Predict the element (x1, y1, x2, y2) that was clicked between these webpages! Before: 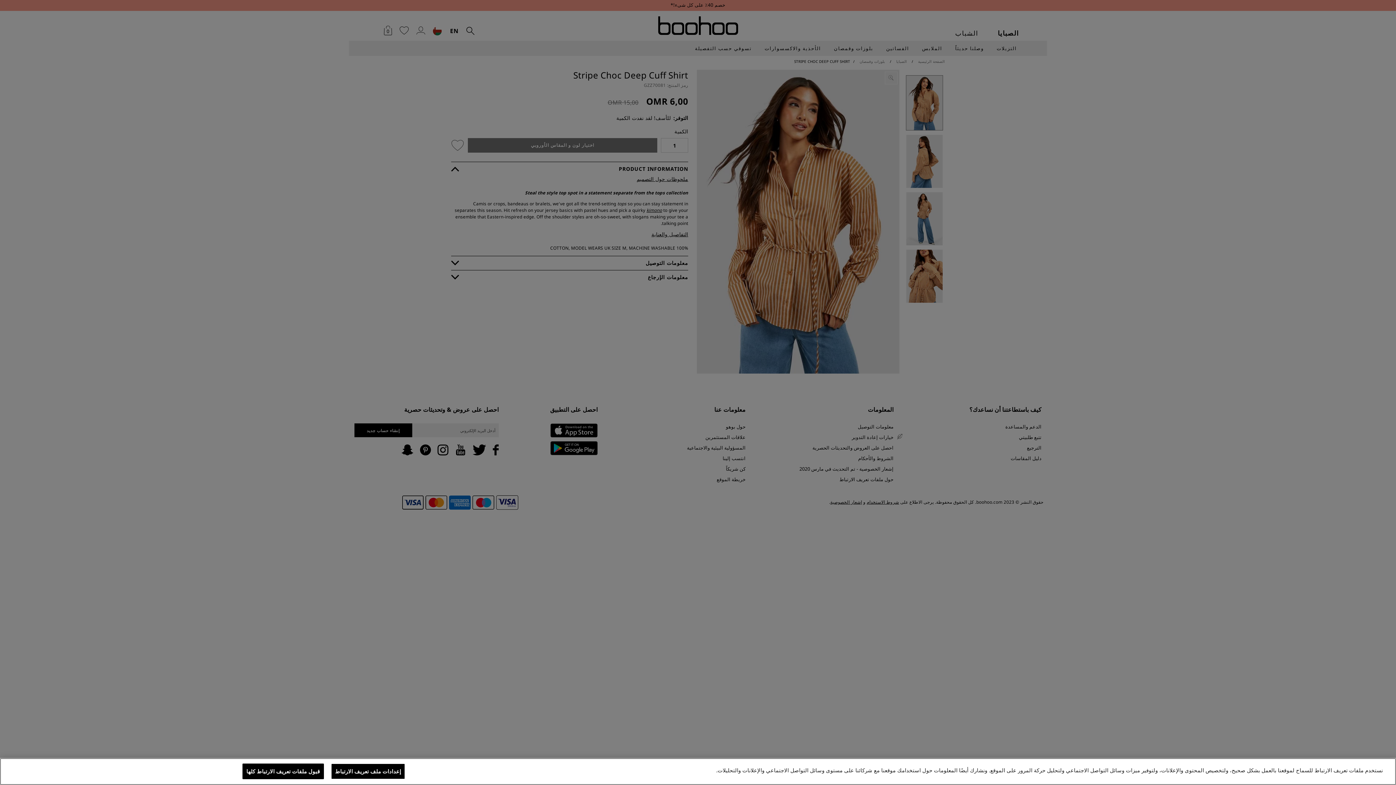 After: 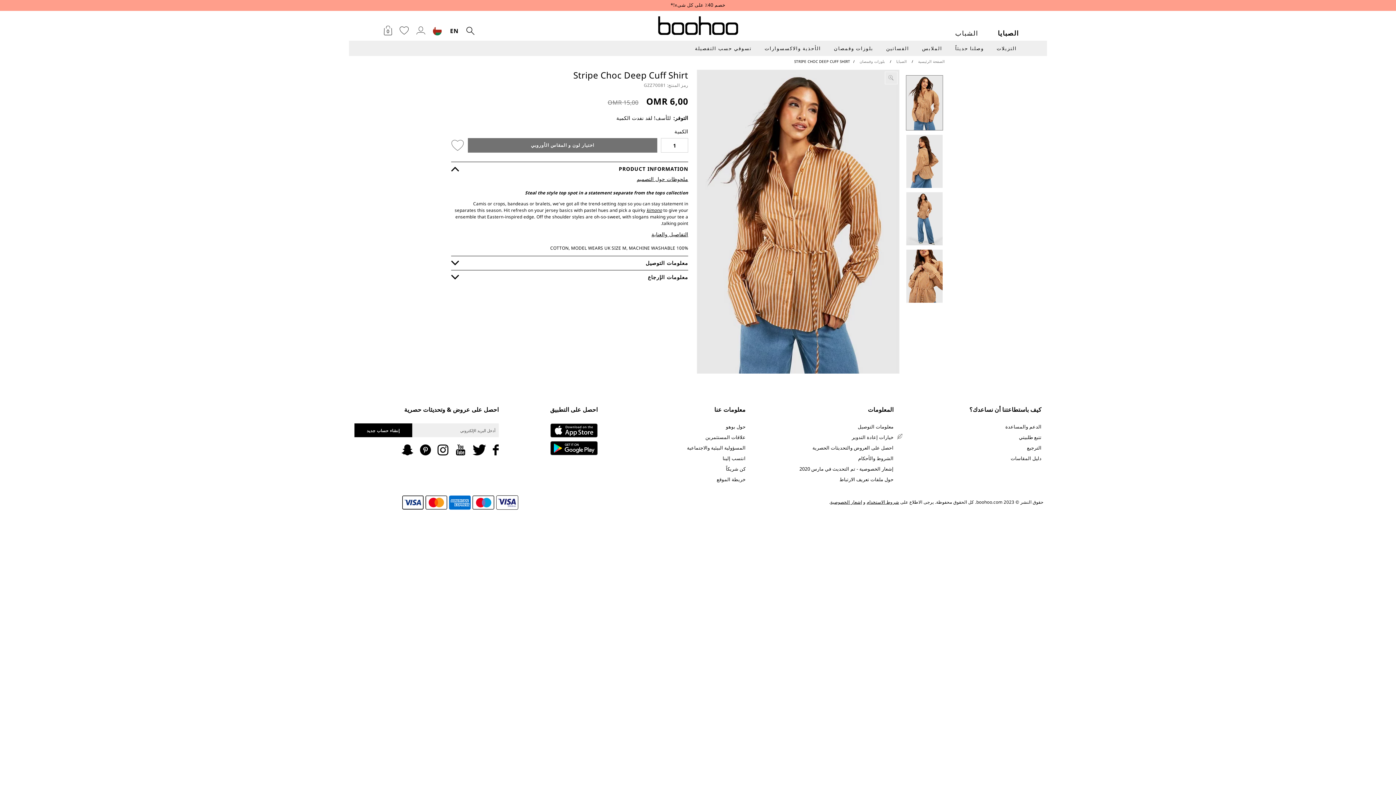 Action: label: قبول ملفات تعريف الارتباط كلها bbox: (242, 764, 323, 779)